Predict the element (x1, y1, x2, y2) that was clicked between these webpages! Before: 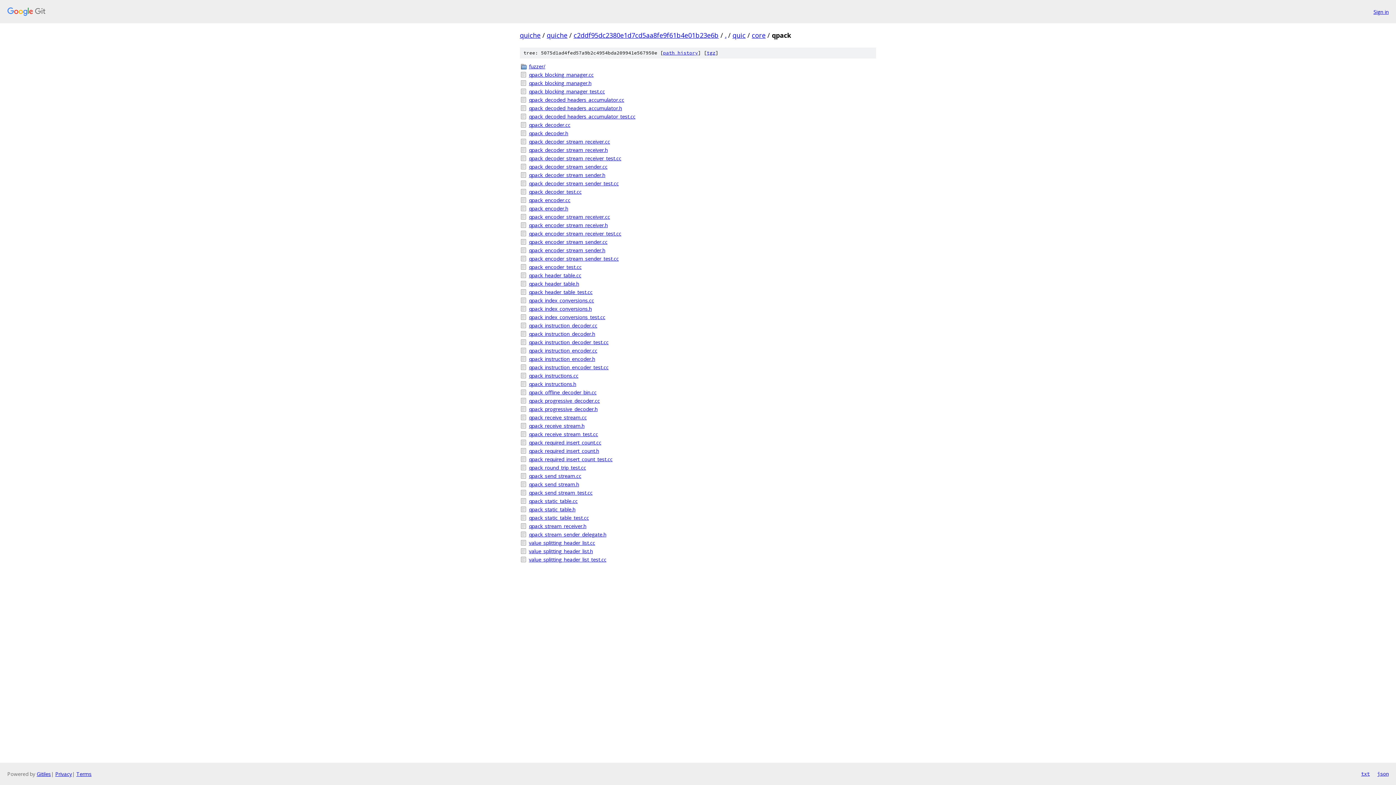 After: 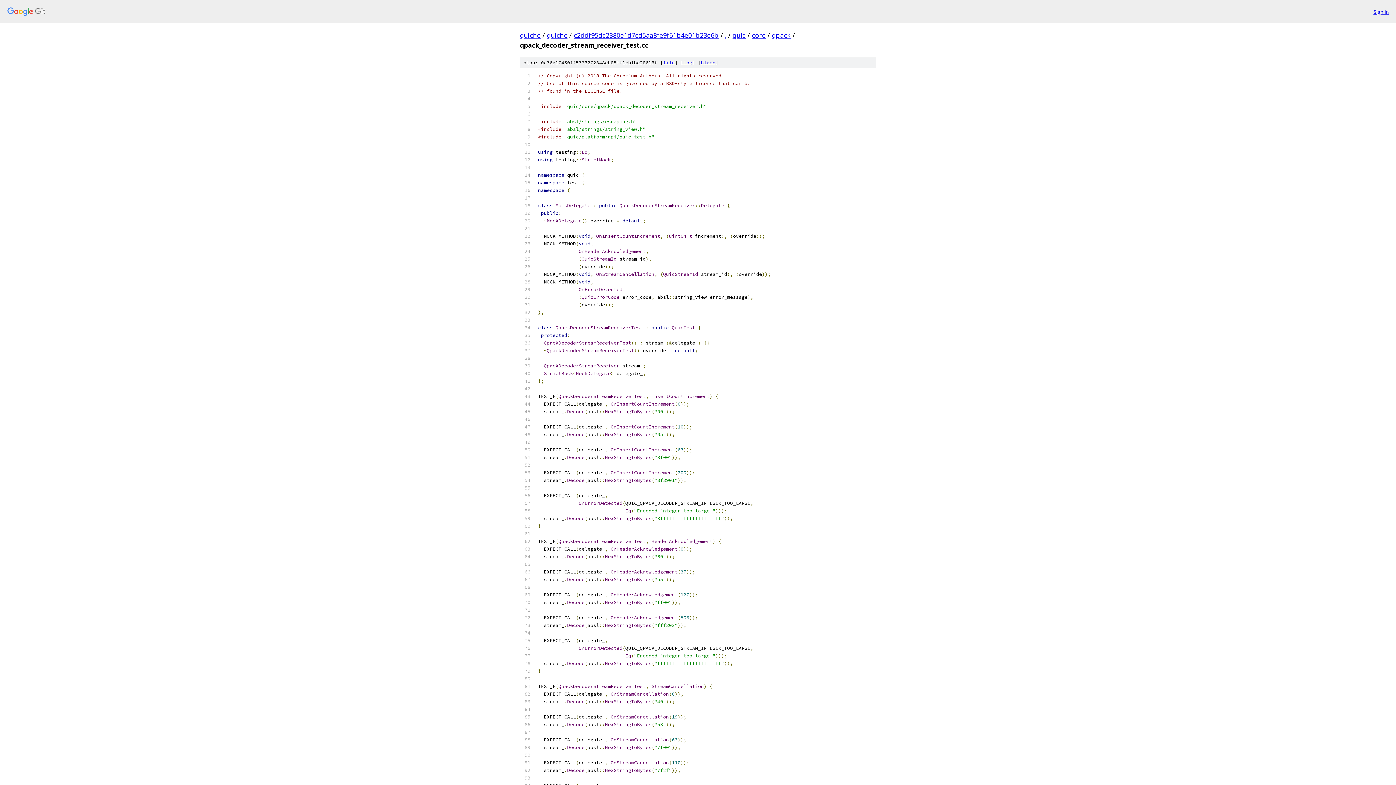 Action: label: qpack_decoder_stream_receiver_test.cc bbox: (529, 154, 876, 162)